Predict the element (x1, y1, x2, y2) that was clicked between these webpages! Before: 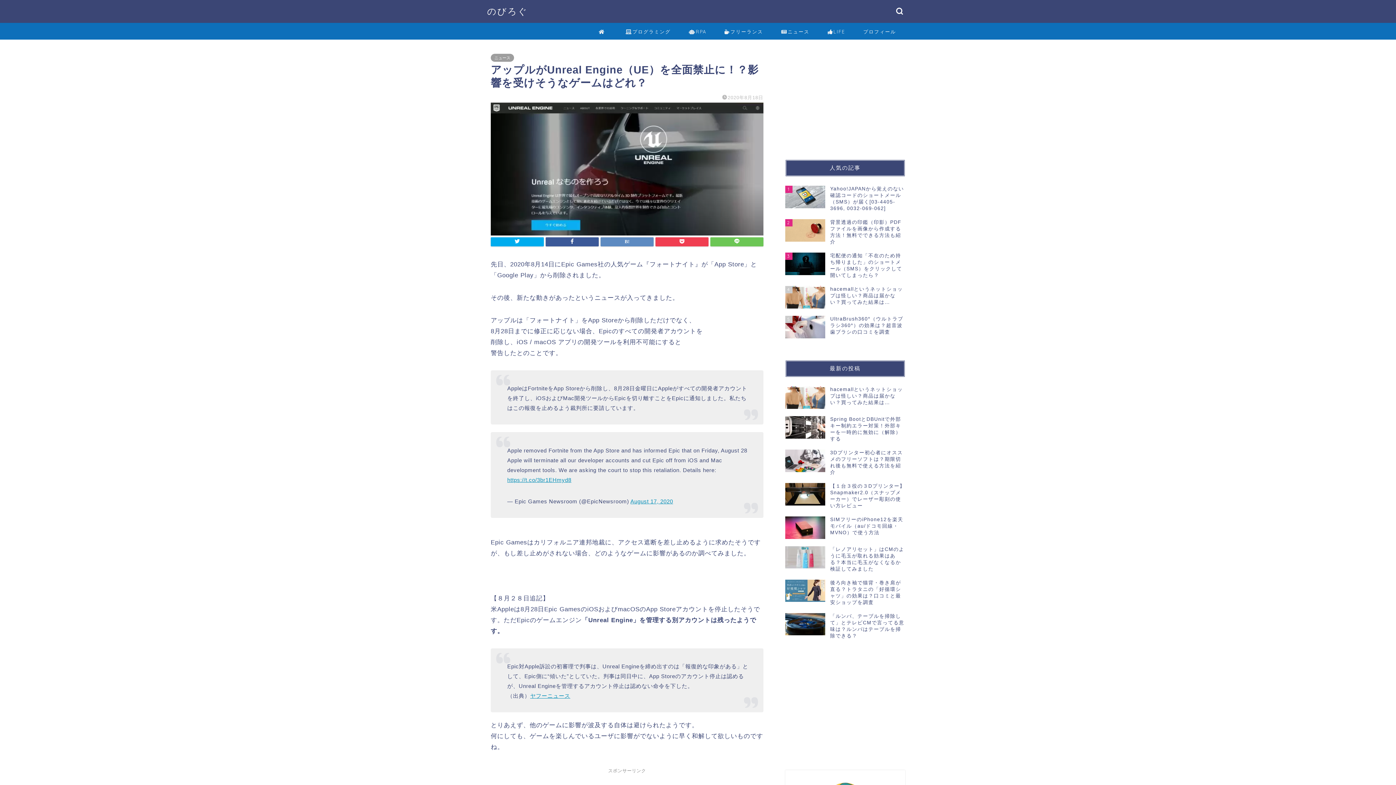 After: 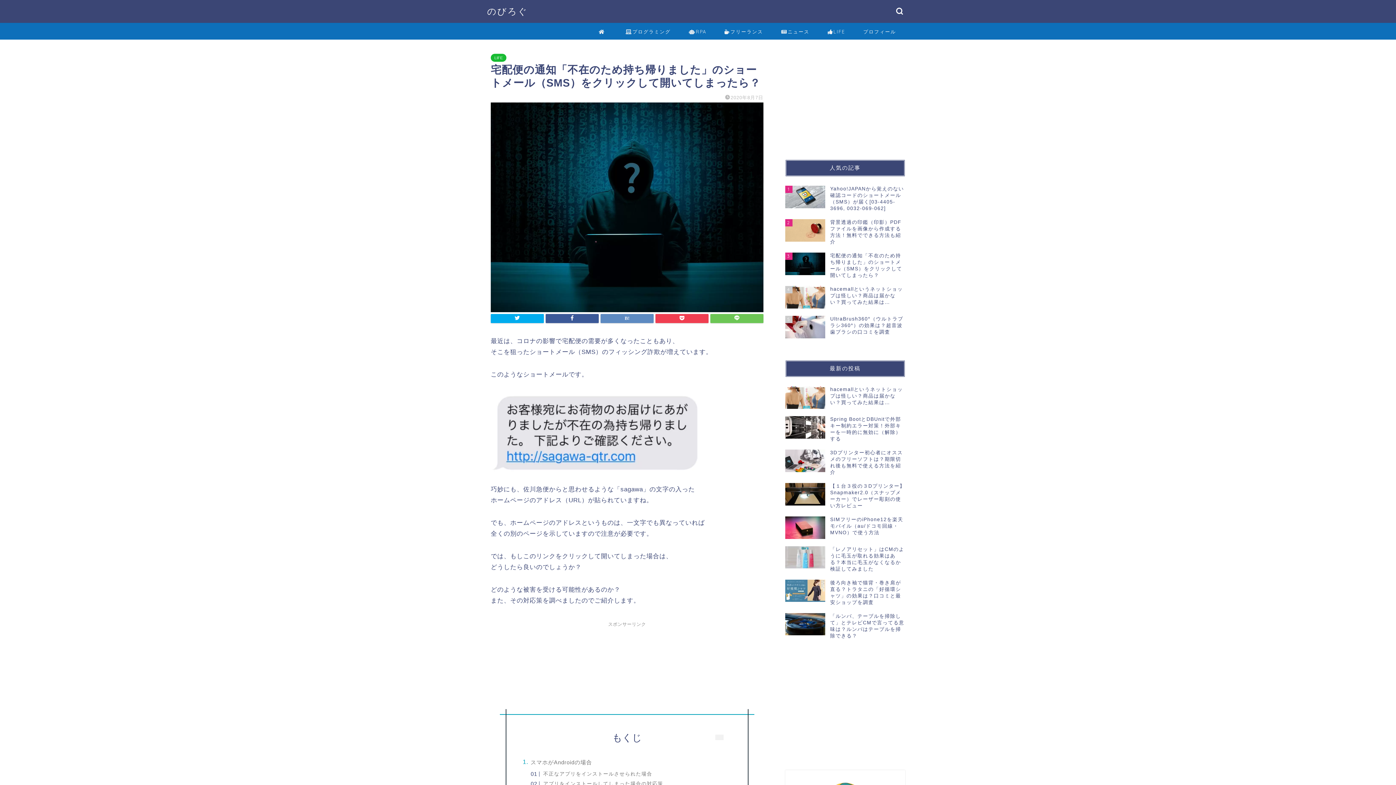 Action: label: 3
宅配便の通知「不在のため持ち帰りました」のショートメール（SMS）をクリックして開いてしまったら？ bbox: (785, 249, 905, 282)